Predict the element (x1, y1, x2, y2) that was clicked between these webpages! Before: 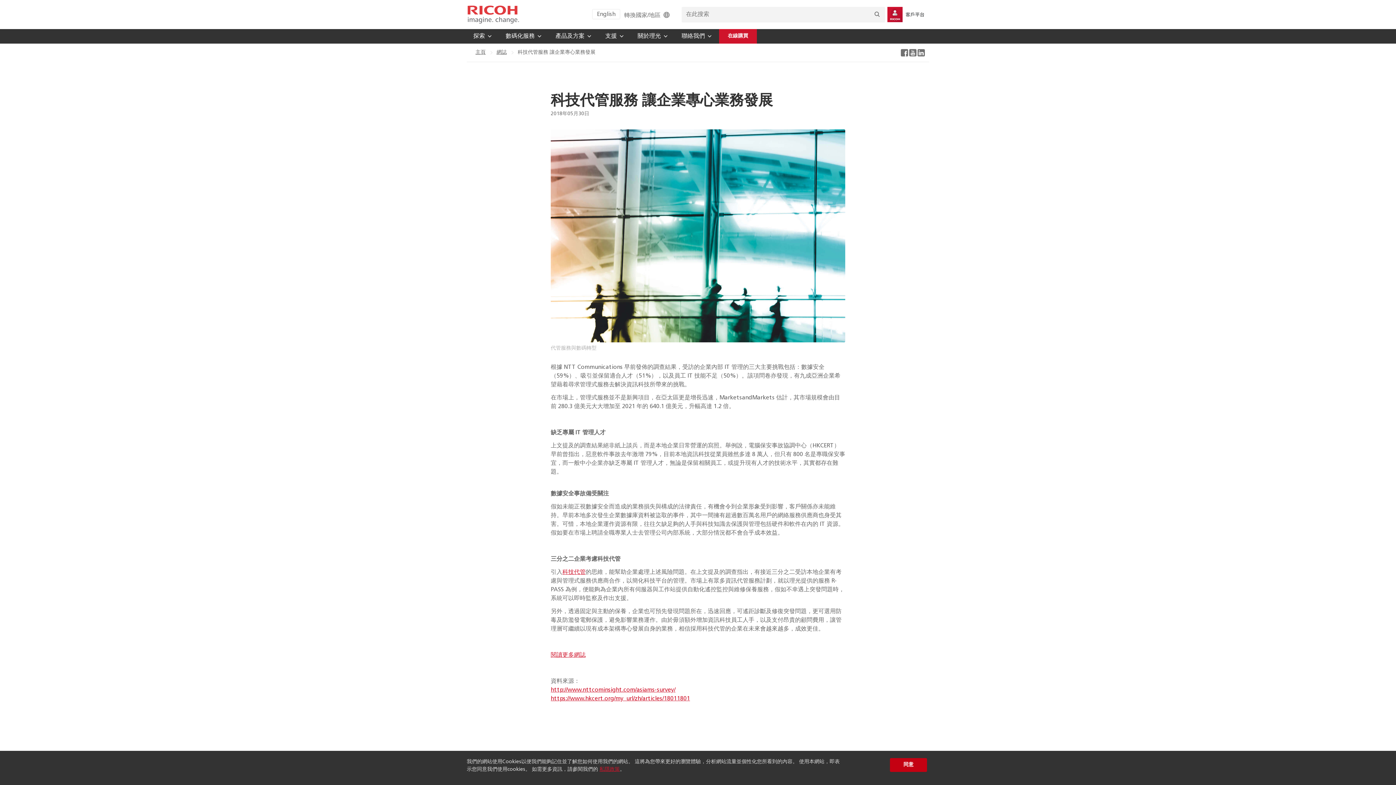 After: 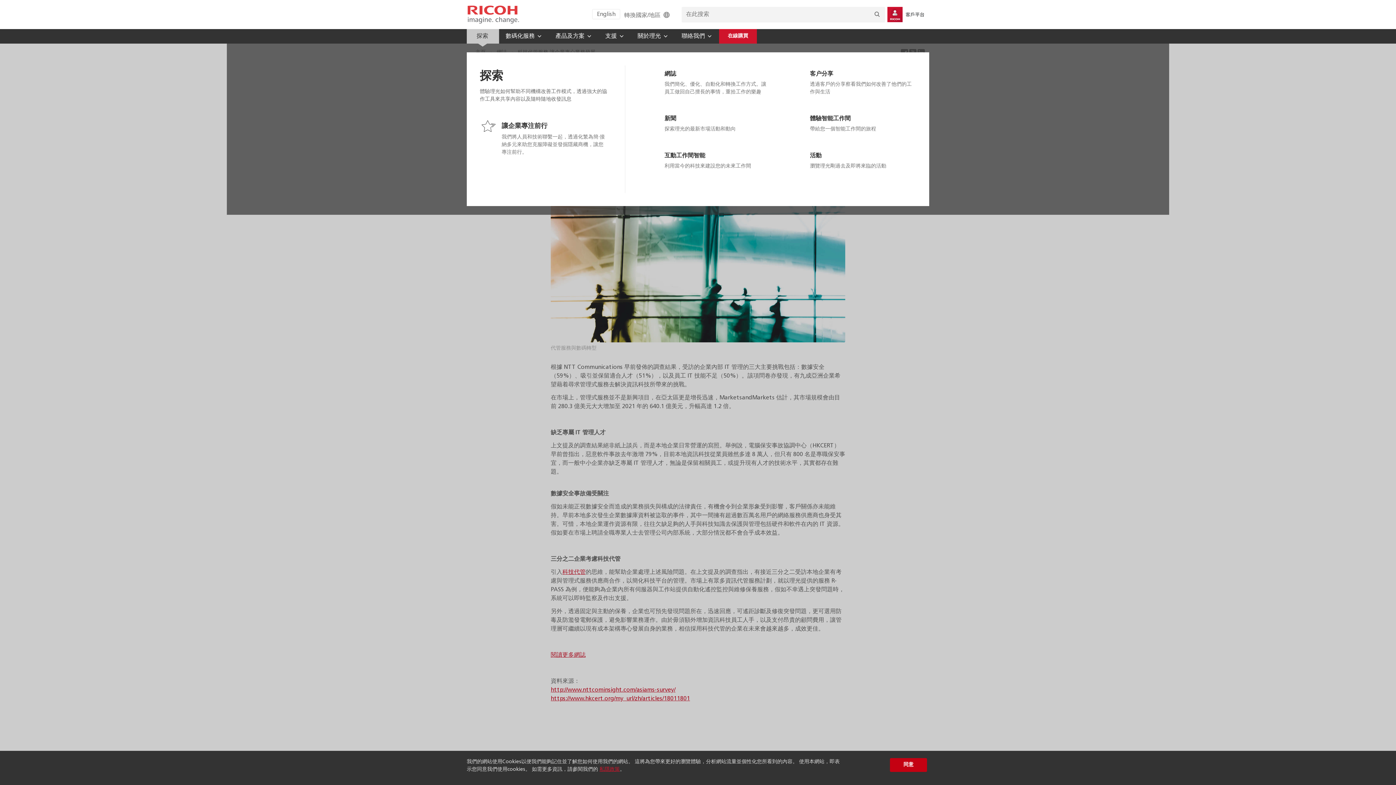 Action: bbox: (466, 29, 499, 43) label: 探索